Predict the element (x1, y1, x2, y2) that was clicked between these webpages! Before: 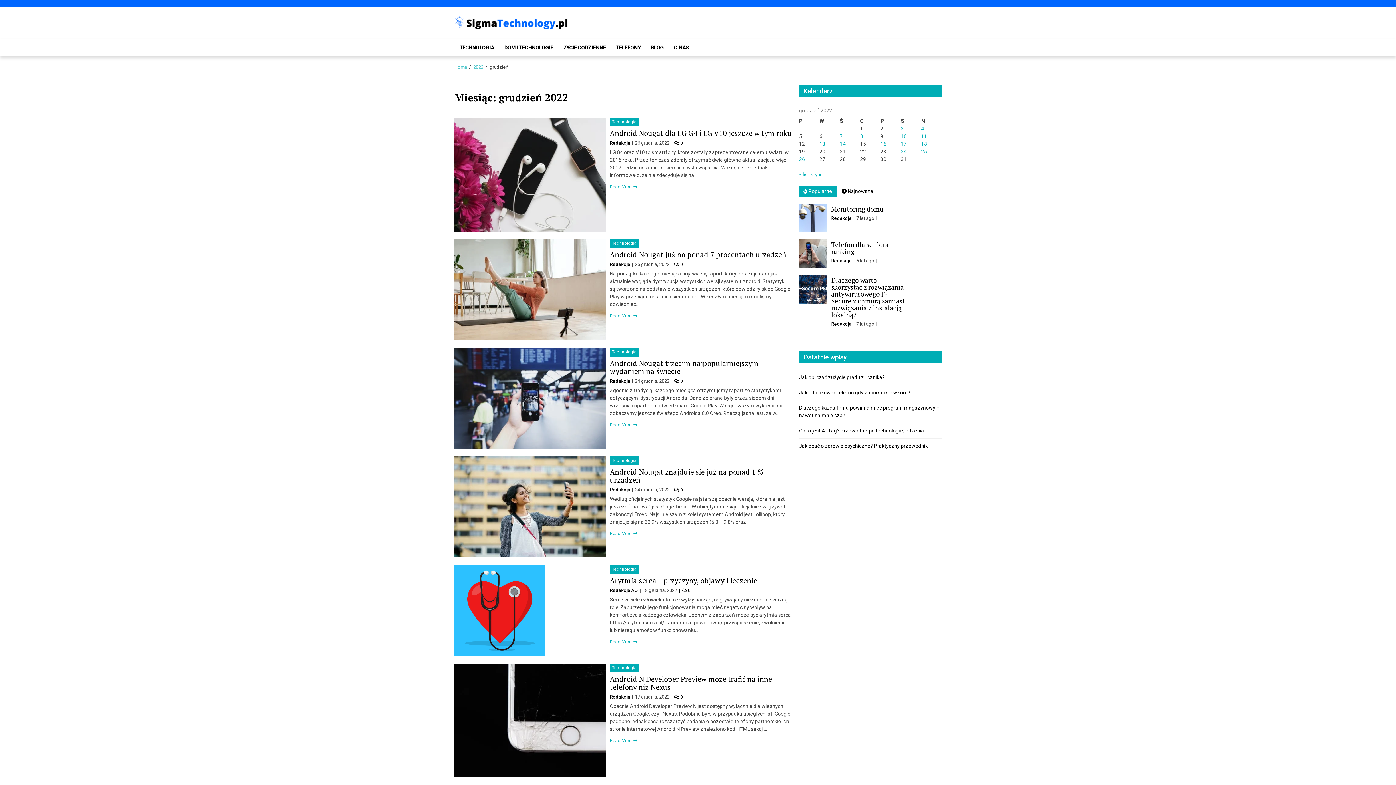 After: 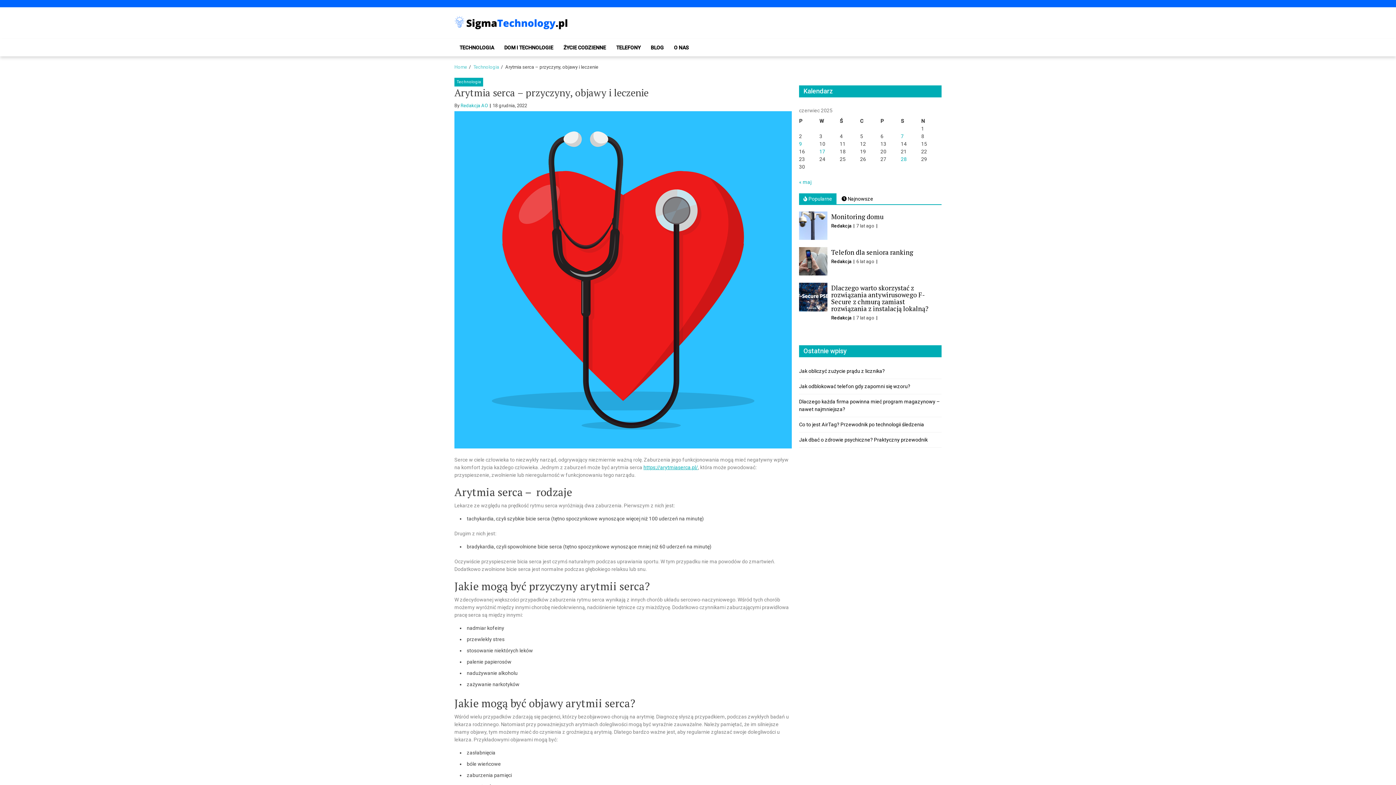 Action: label: Arytmia serca – przyczyny, objawy i leczenie bbox: (610, 576, 757, 585)